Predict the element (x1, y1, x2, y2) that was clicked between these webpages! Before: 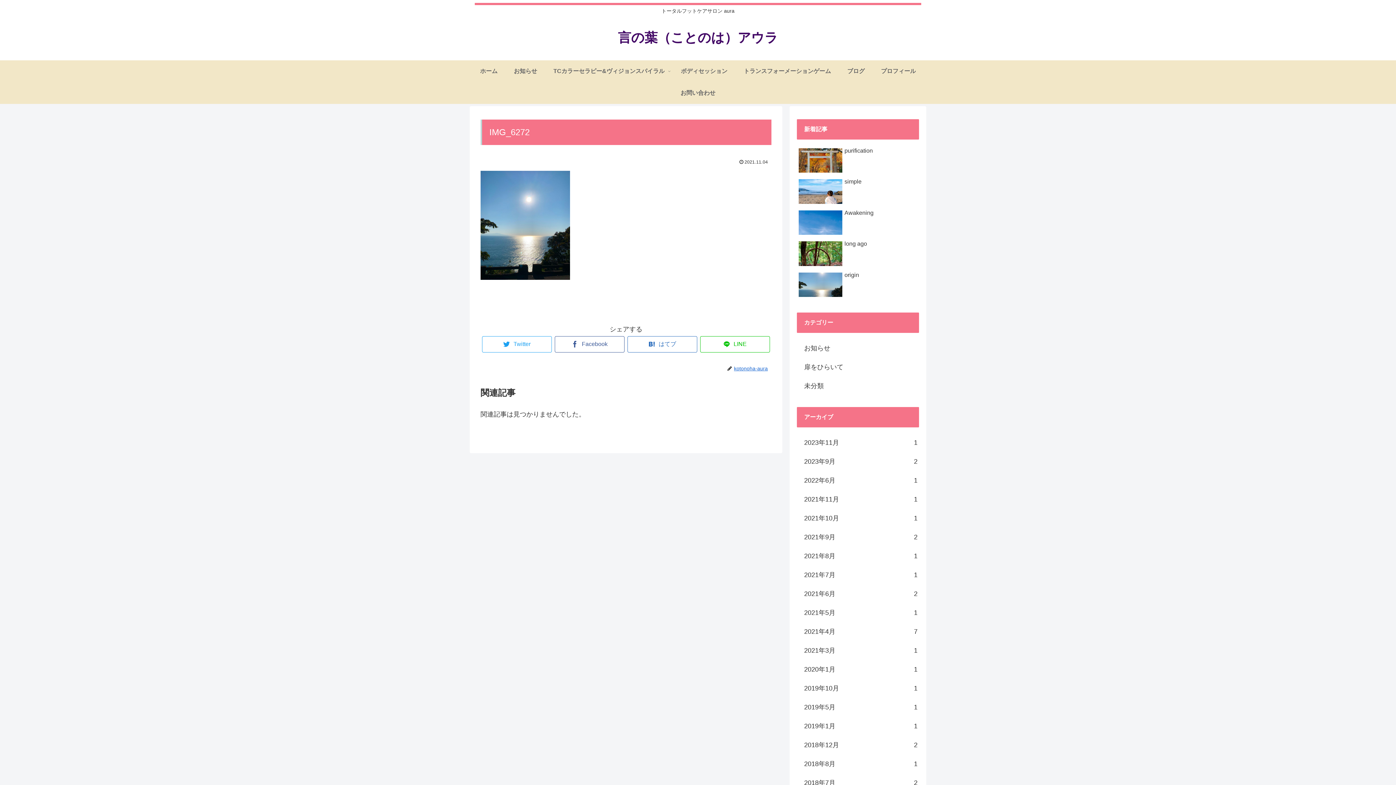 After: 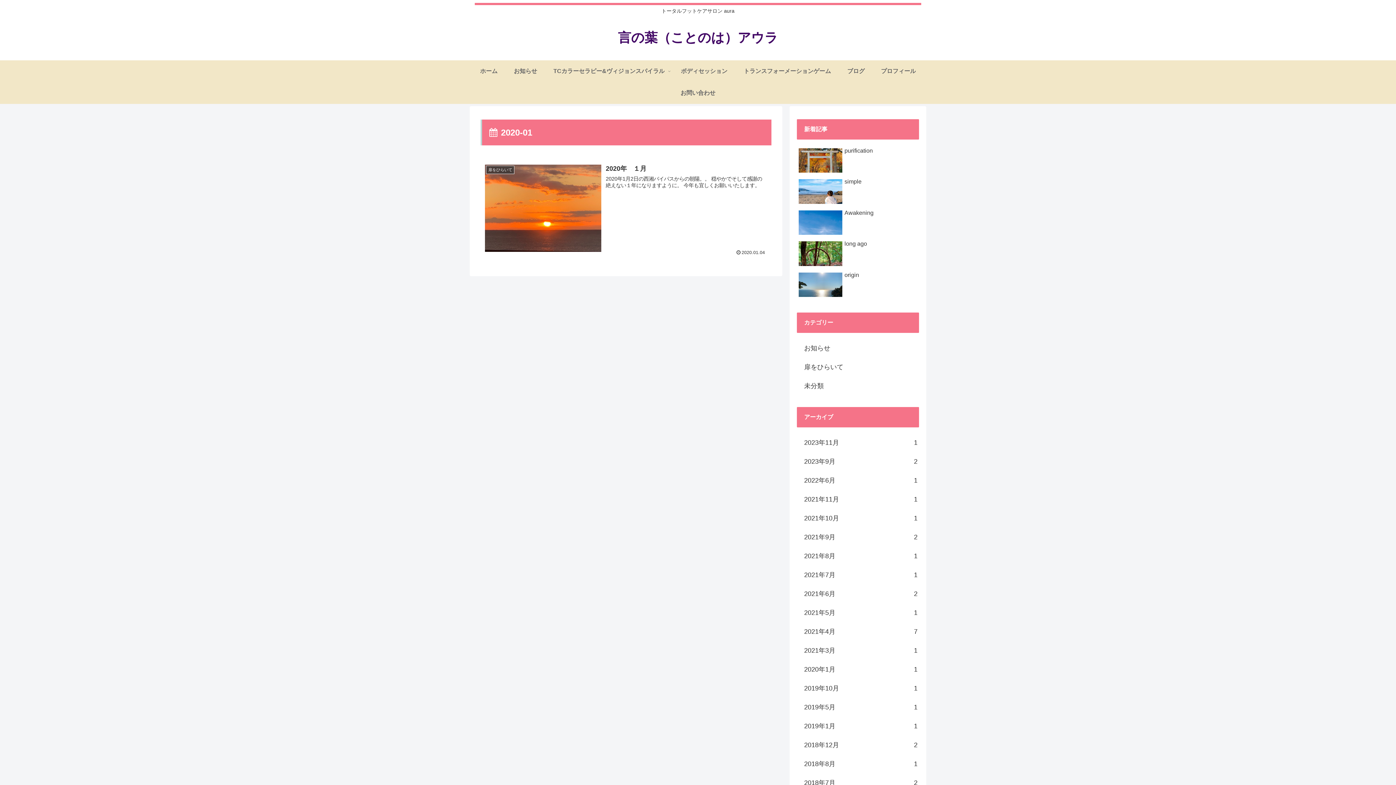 Action: bbox: (797, 660, 919, 679) label: 2020年1月
1